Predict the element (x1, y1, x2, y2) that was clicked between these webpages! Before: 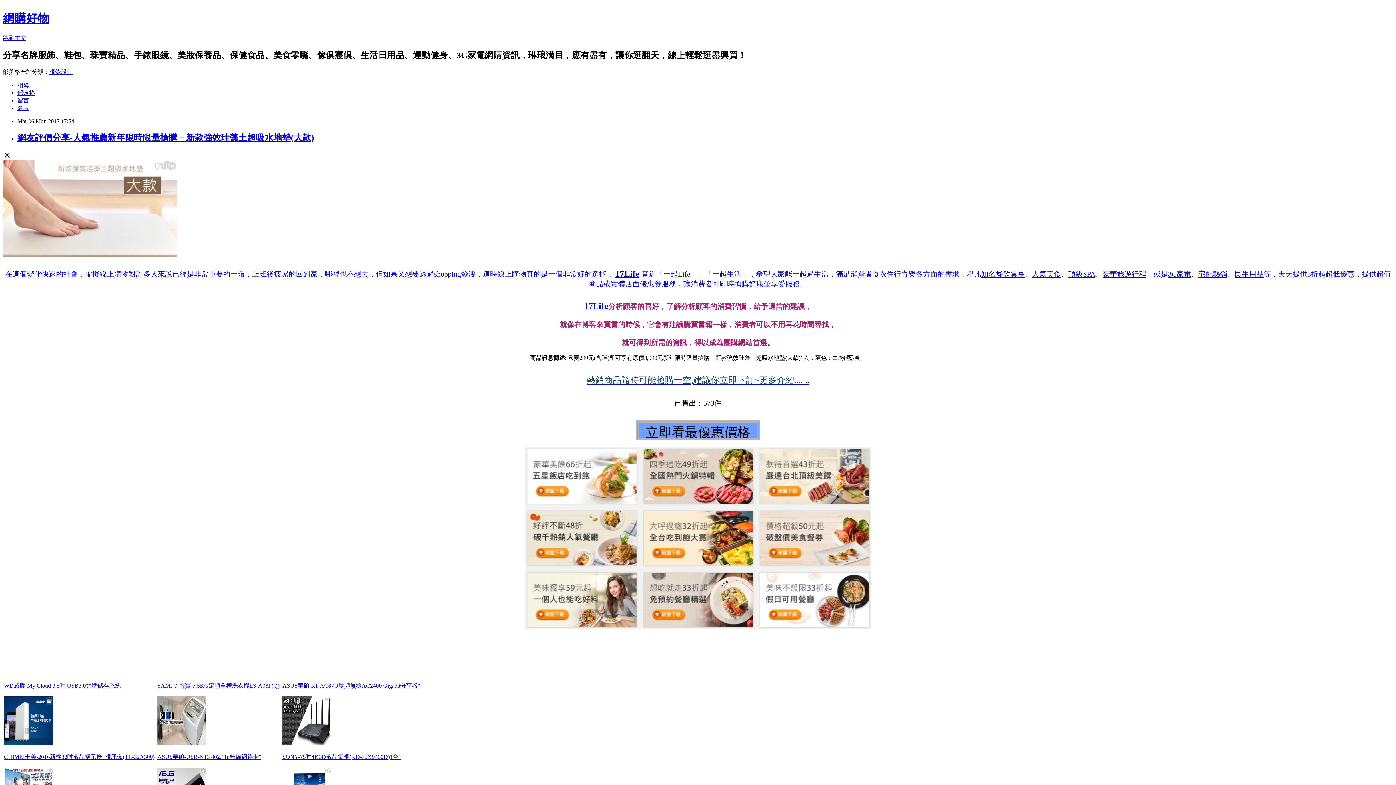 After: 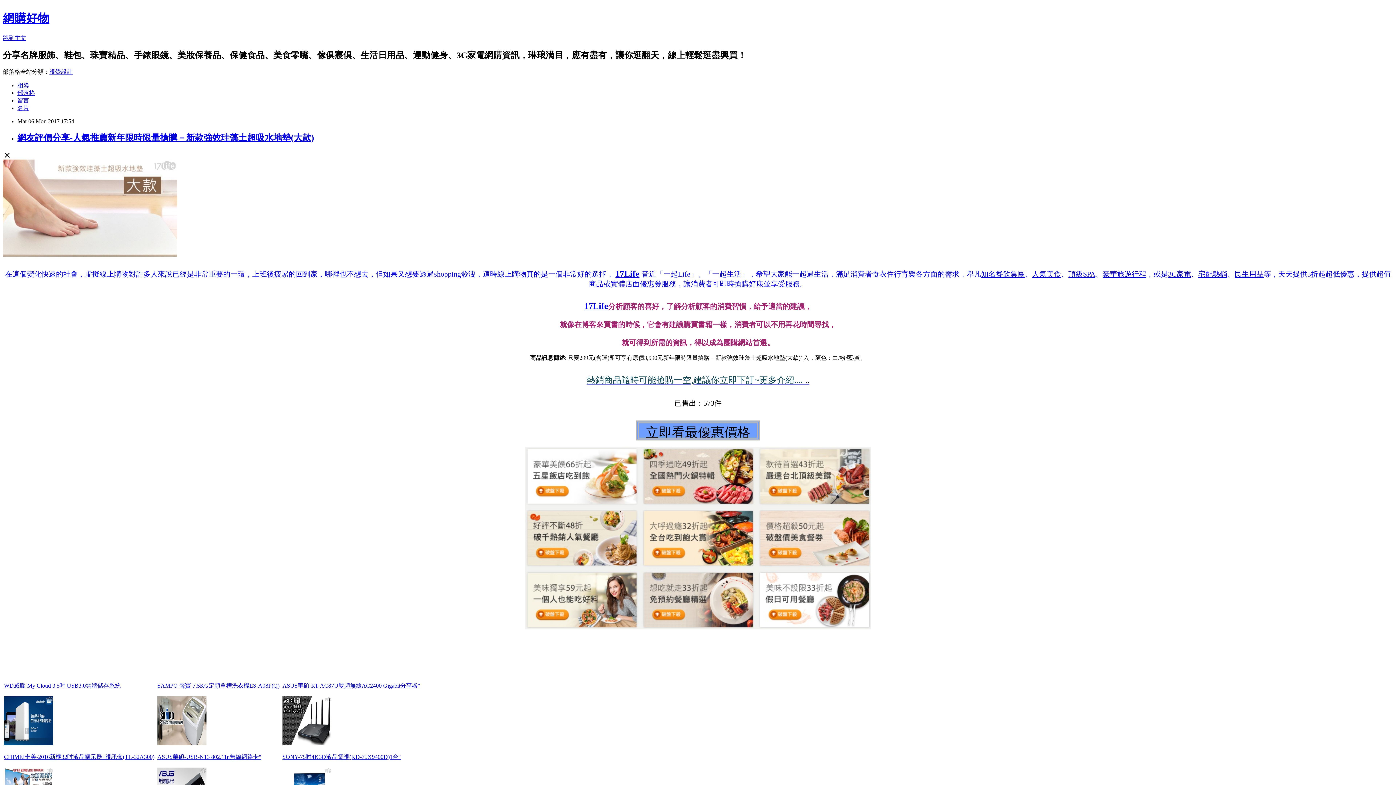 Action: label: 熱銷商品隨時可能搶購一空,建議你立即下訂~更多介紹.... .. bbox: (586, 375, 809, 384)